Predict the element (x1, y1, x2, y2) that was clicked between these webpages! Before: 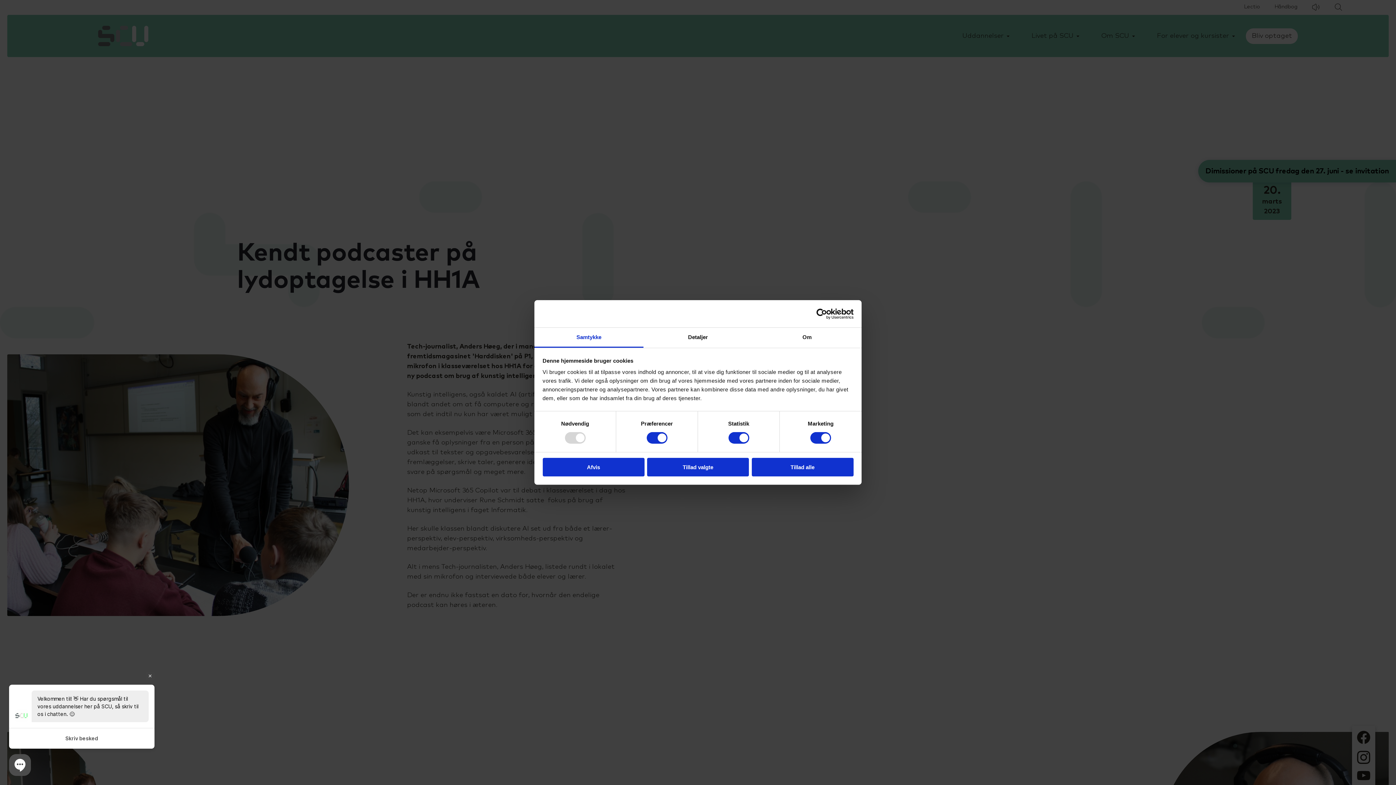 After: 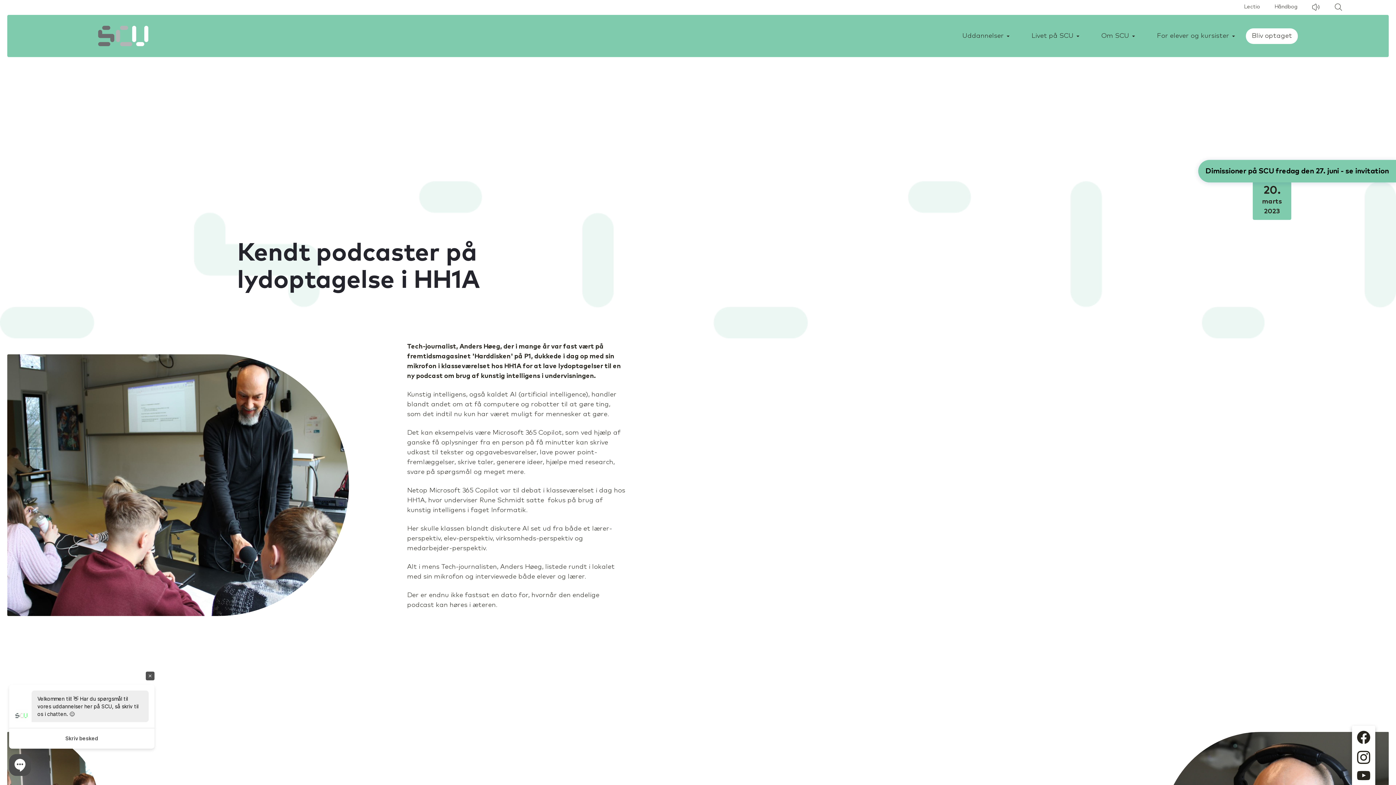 Action: bbox: (751, 458, 853, 476) label: Tillad alle